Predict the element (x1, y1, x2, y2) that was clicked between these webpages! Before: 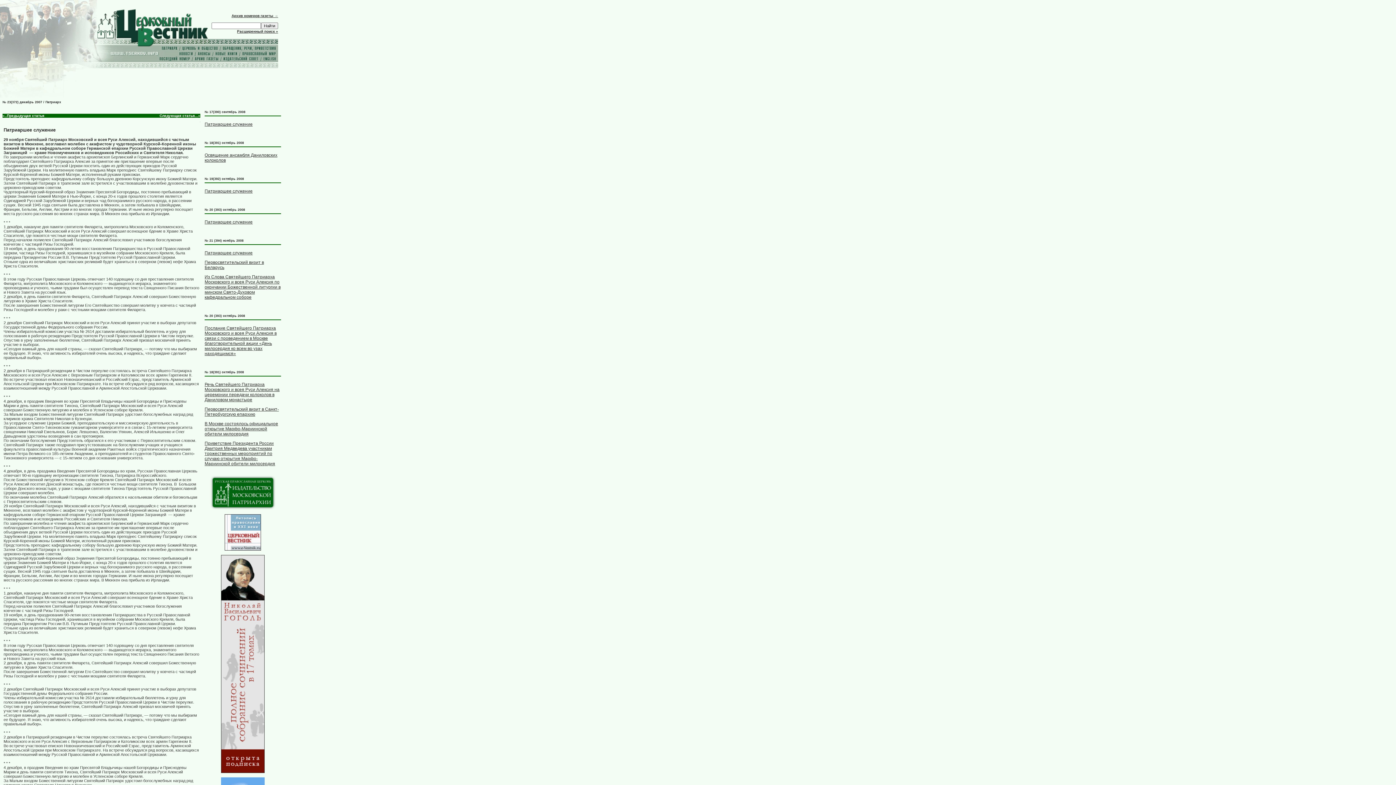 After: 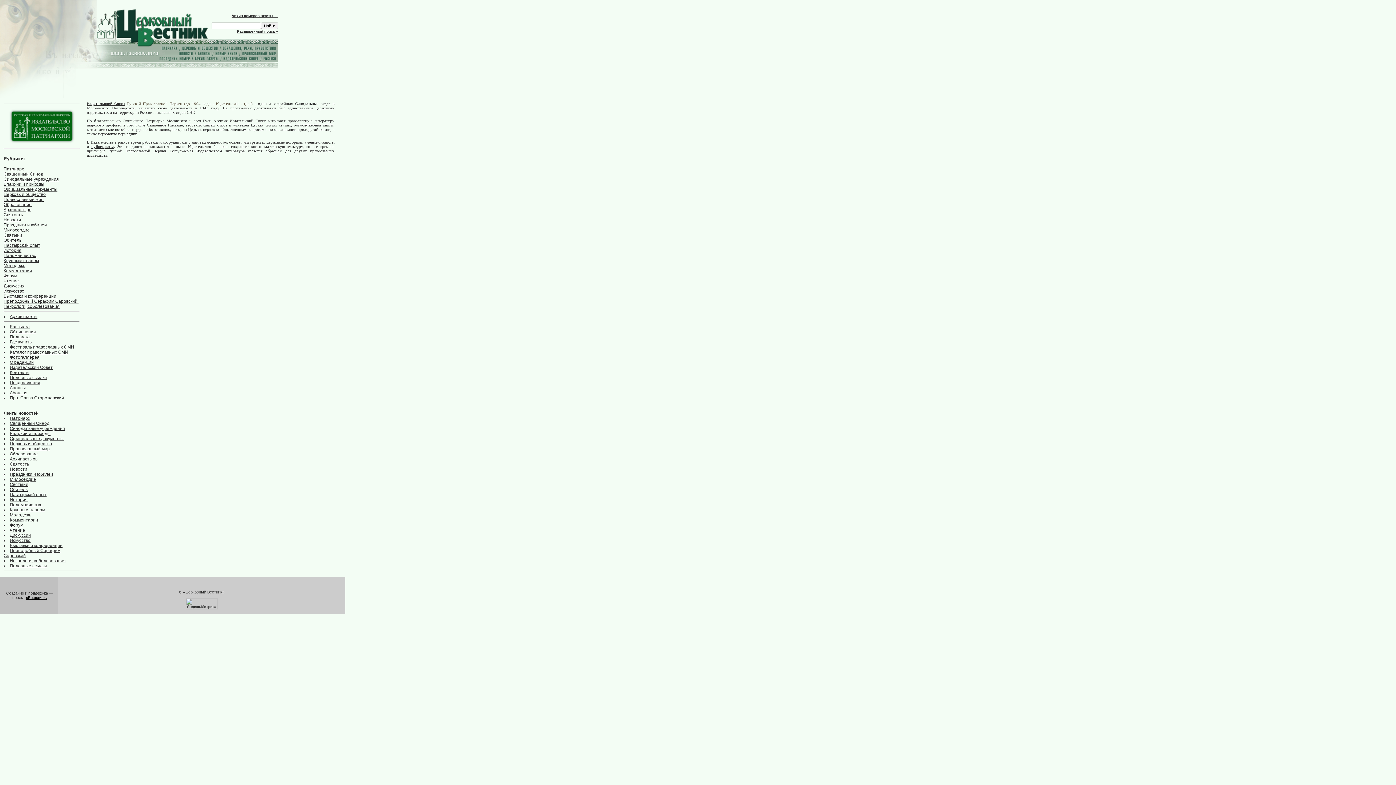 Action: bbox: (221, 58, 260, 62)